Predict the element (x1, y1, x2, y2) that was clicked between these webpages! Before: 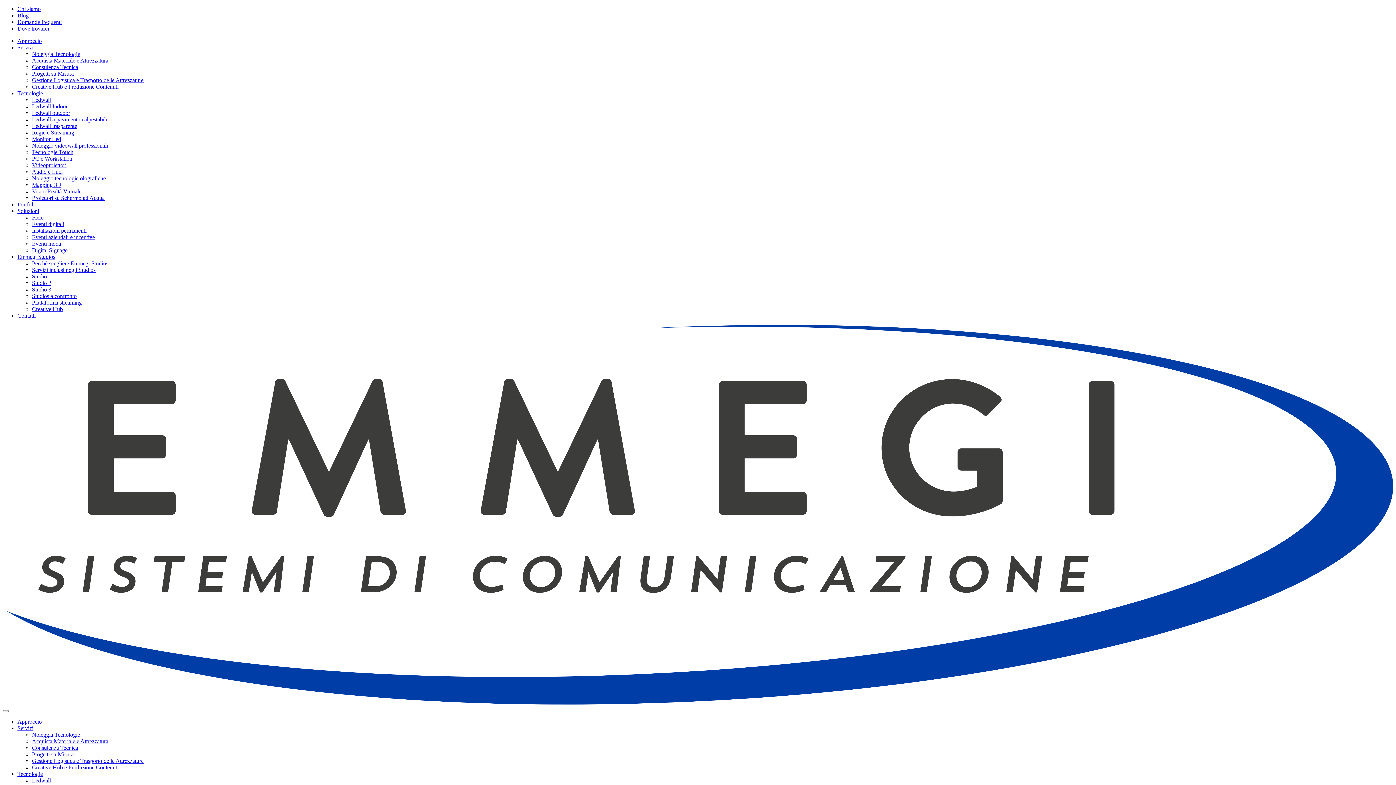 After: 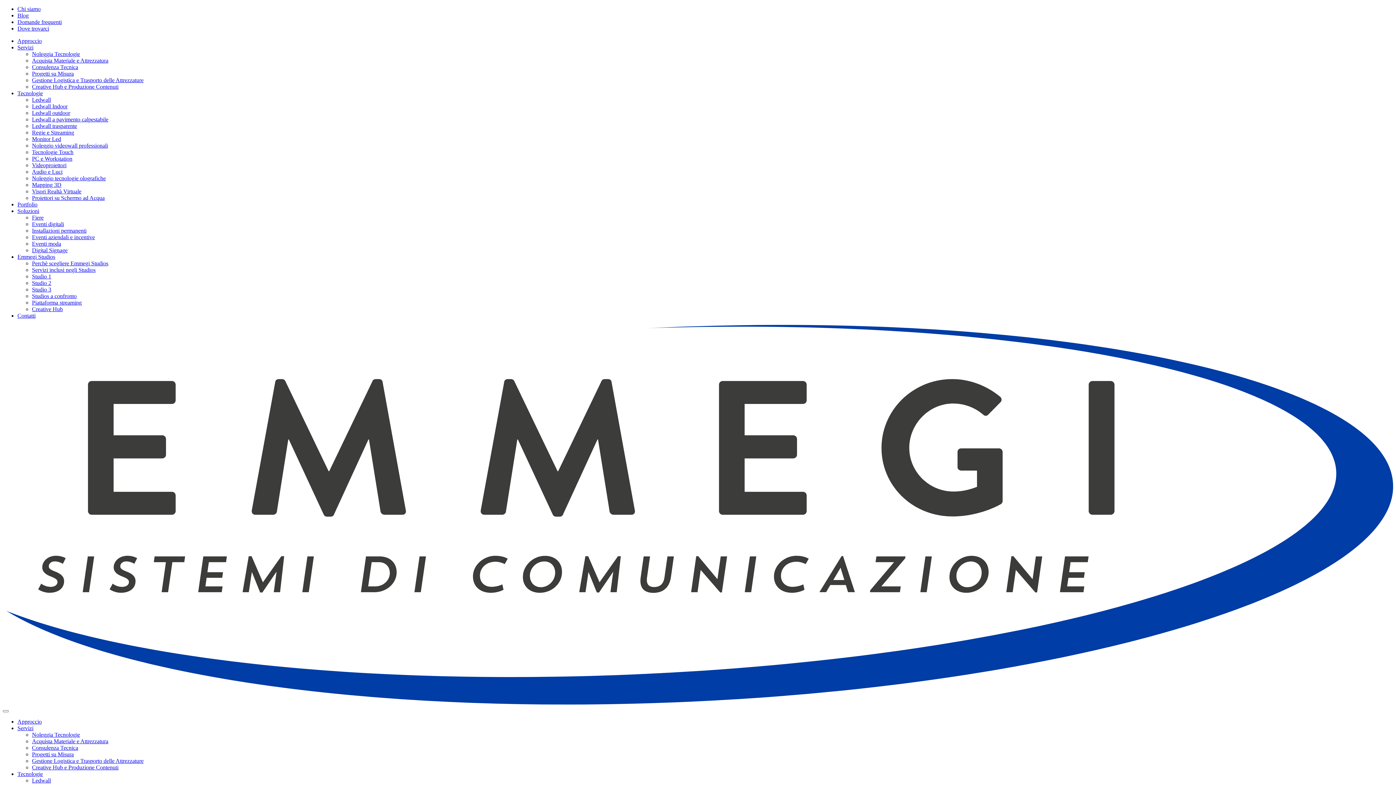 Action: label: Audio e Luci bbox: (32, 168, 62, 174)